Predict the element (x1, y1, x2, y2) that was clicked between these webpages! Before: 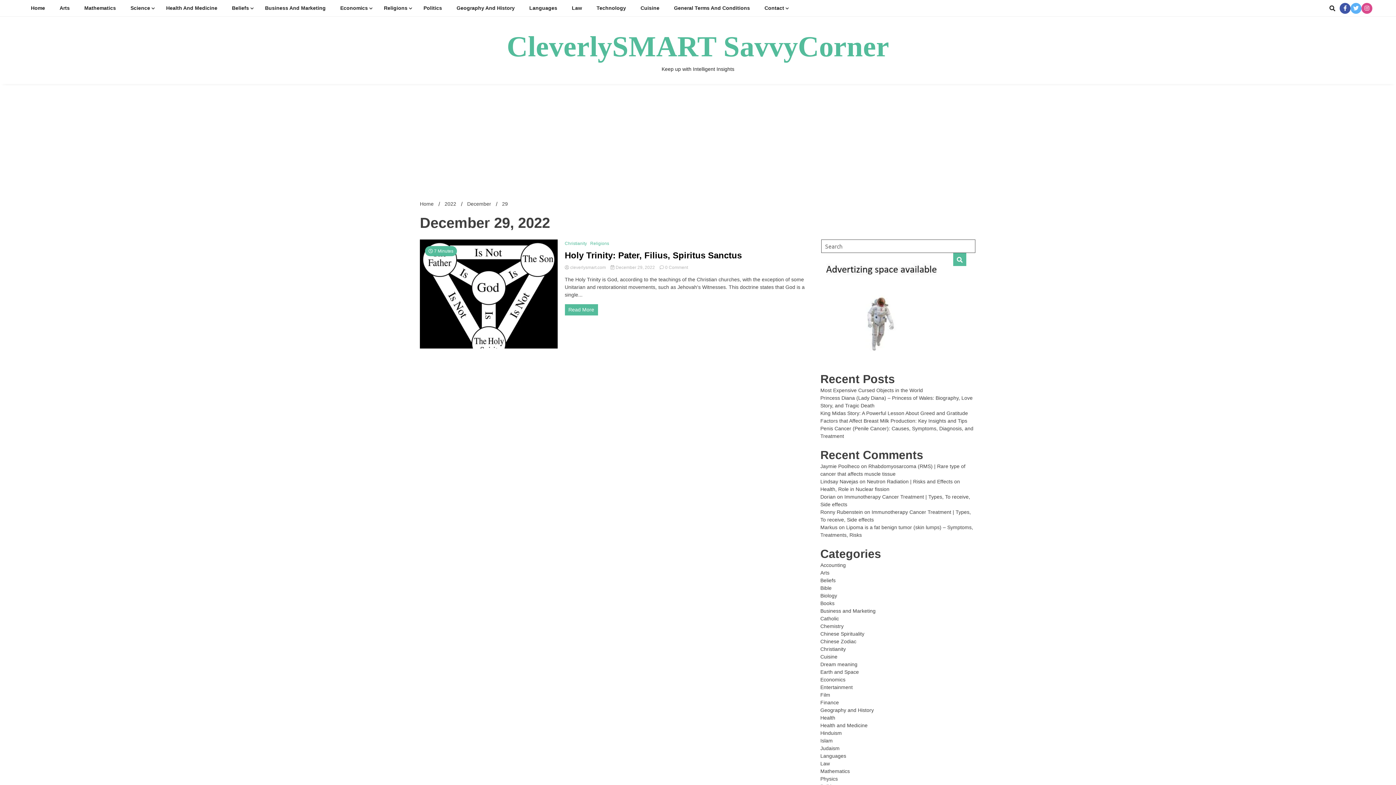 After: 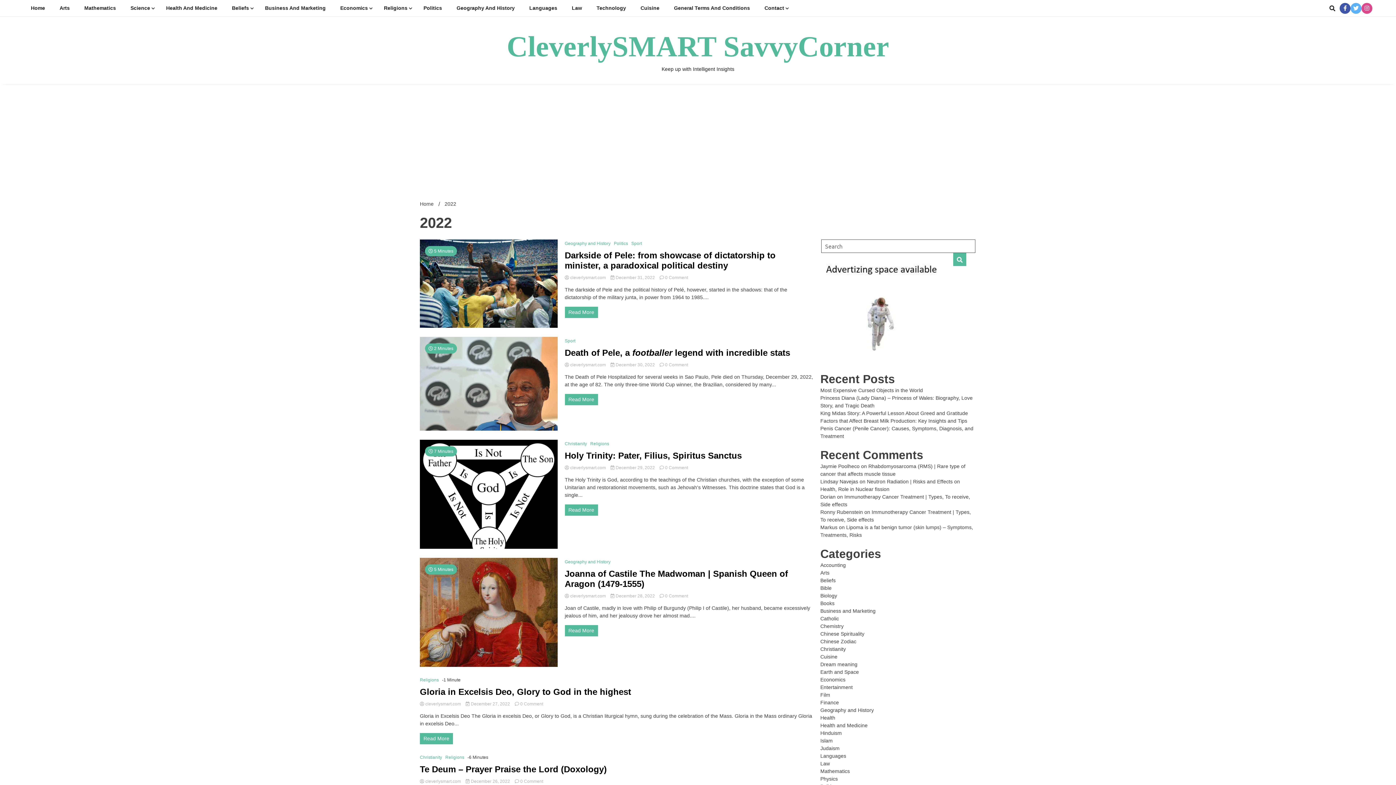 Action: bbox: (444, 201, 456, 206) label: 2022